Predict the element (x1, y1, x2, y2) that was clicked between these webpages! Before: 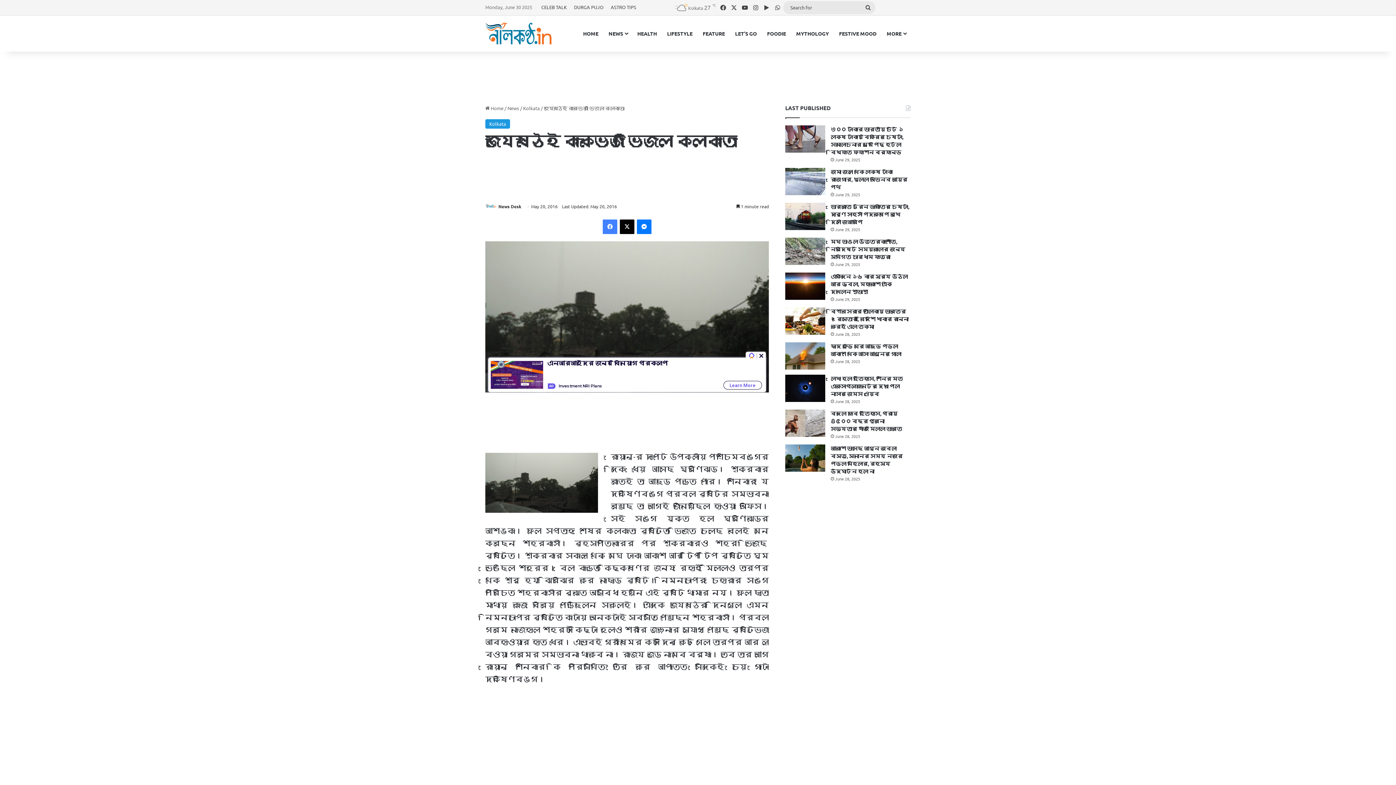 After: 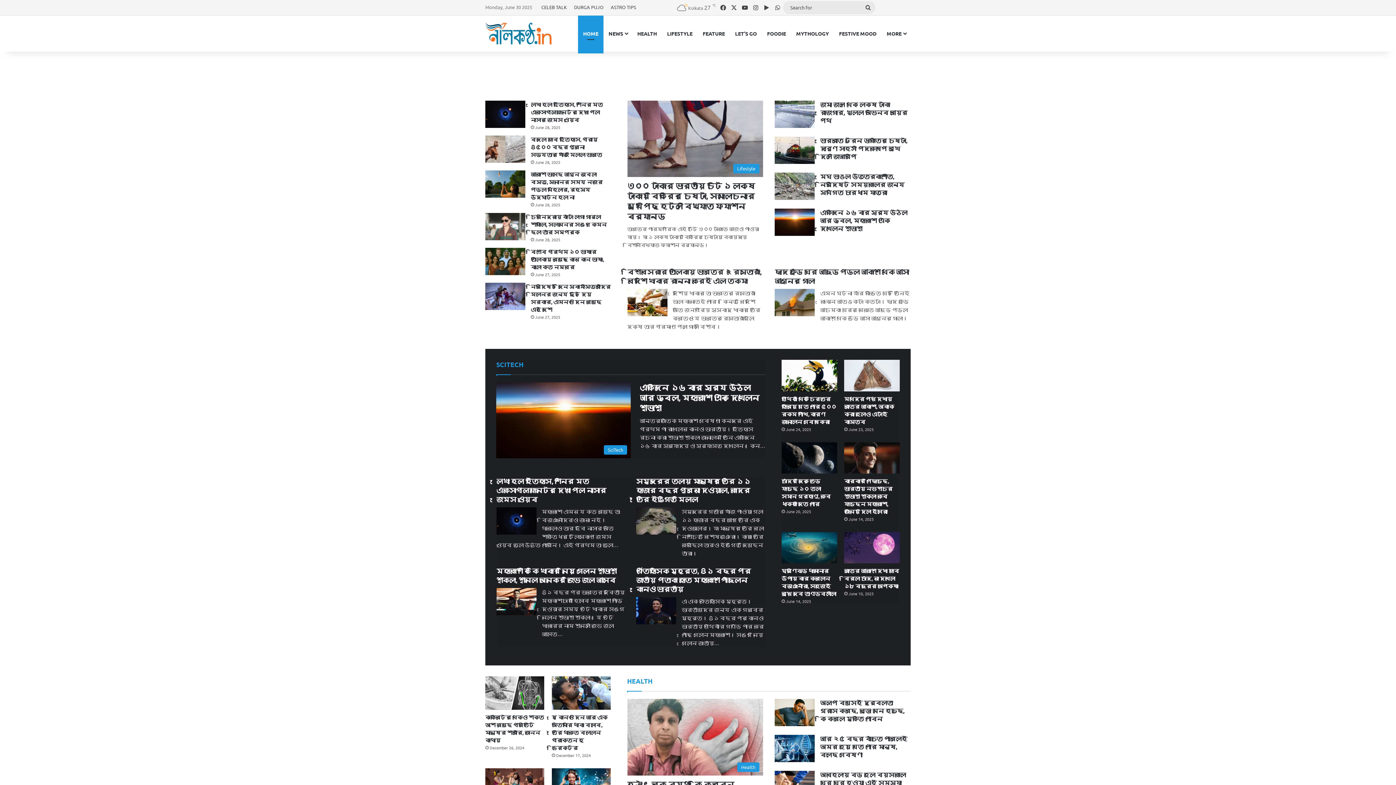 Action: bbox: (485, 22, 551, 44)